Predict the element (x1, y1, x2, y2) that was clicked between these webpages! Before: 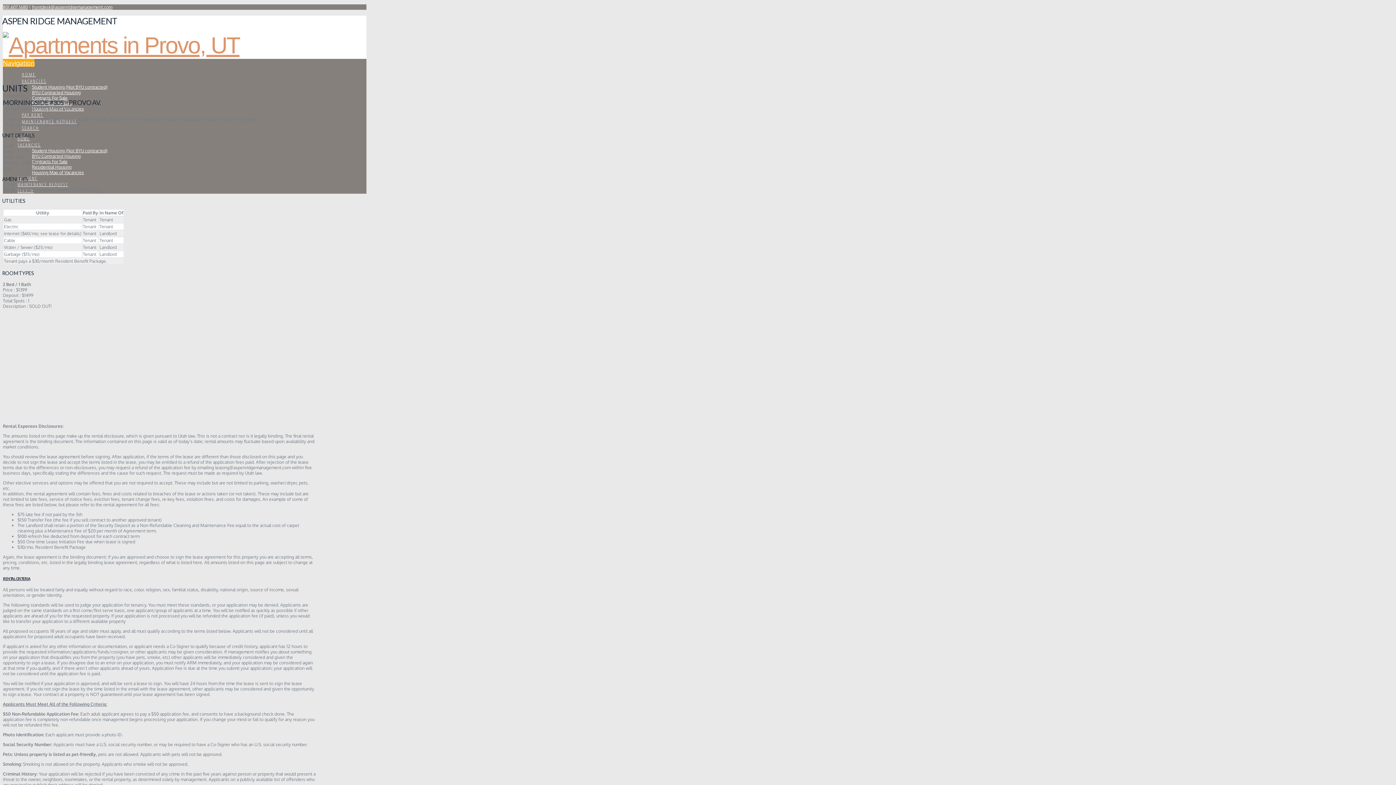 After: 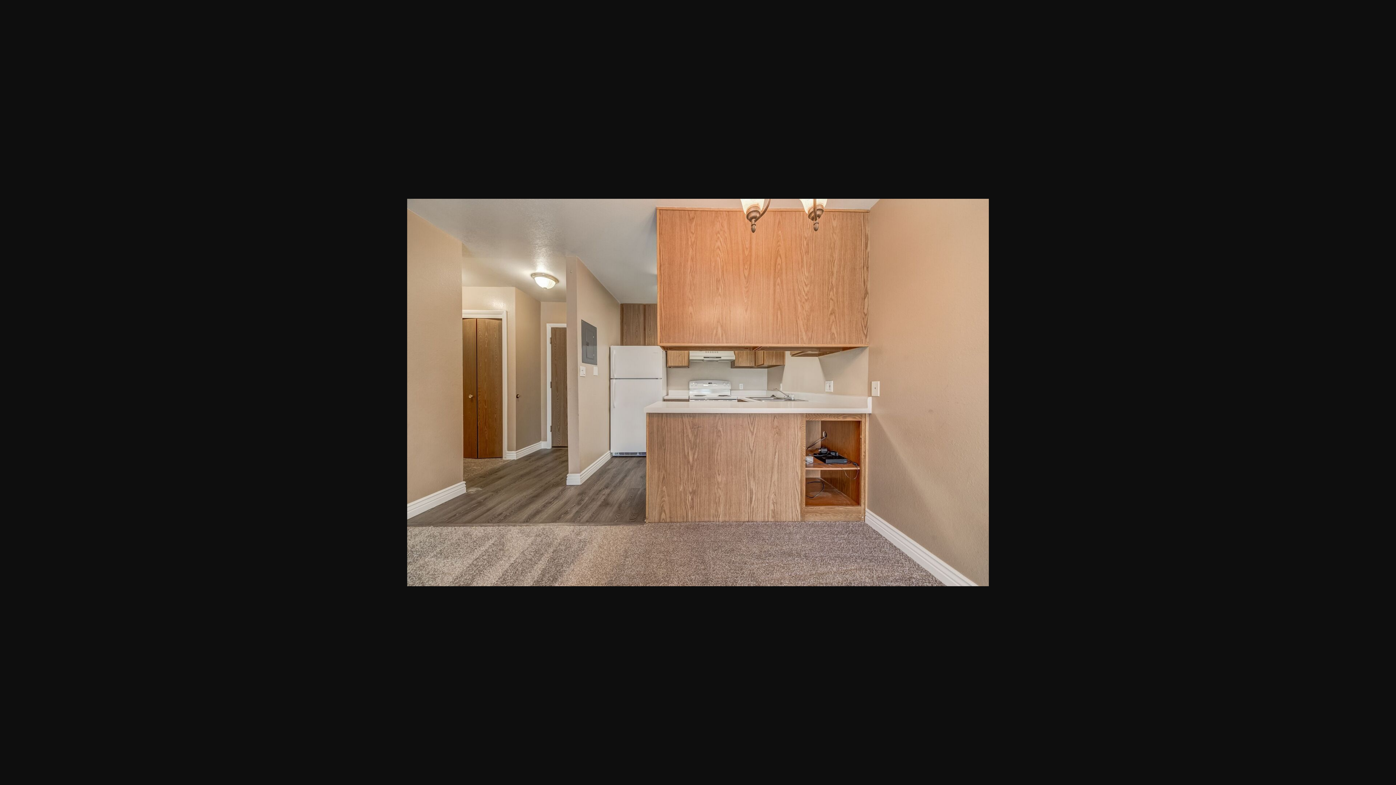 Action: bbox: (4, 372, 5, 378)